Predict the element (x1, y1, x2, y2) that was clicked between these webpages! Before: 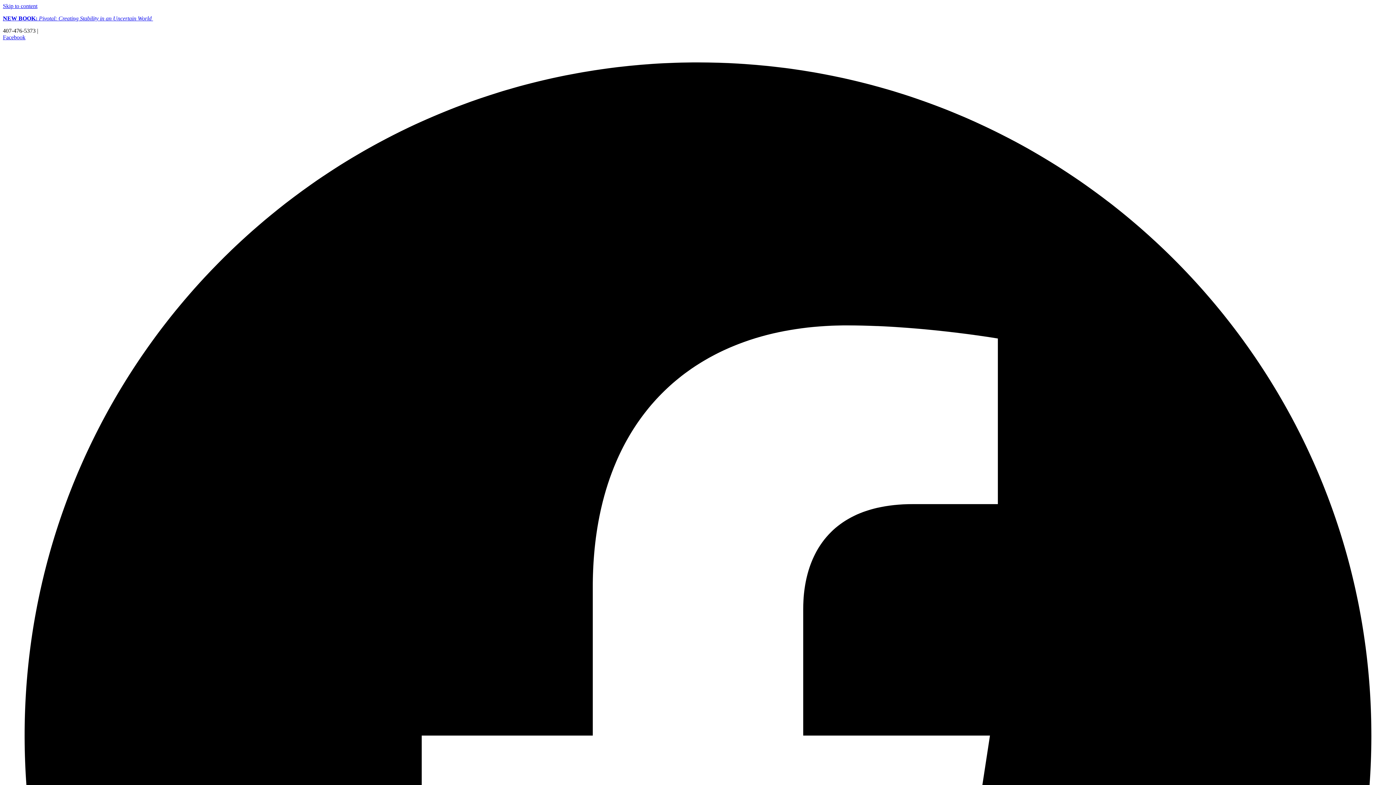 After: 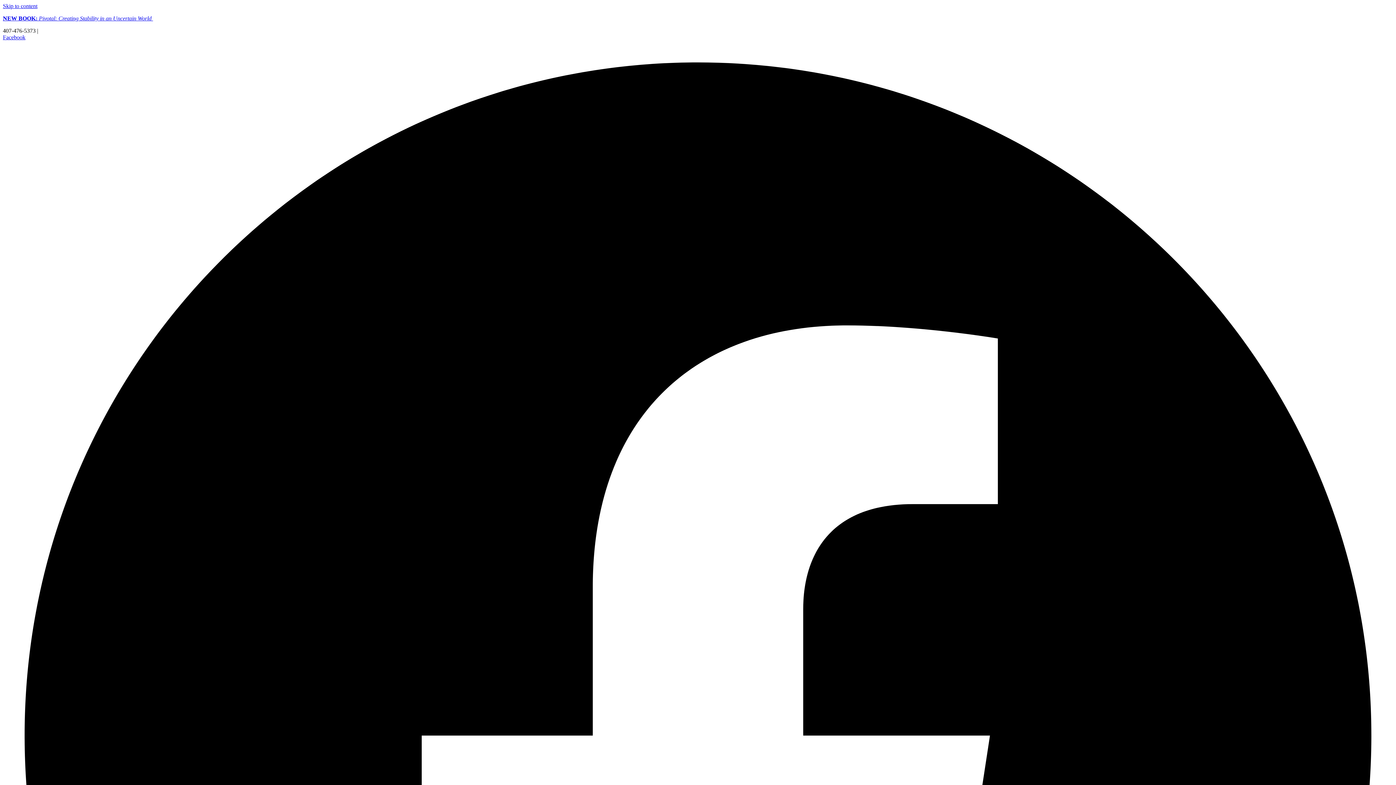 Action: bbox: (2, 2, 37, 9) label: Skip to content